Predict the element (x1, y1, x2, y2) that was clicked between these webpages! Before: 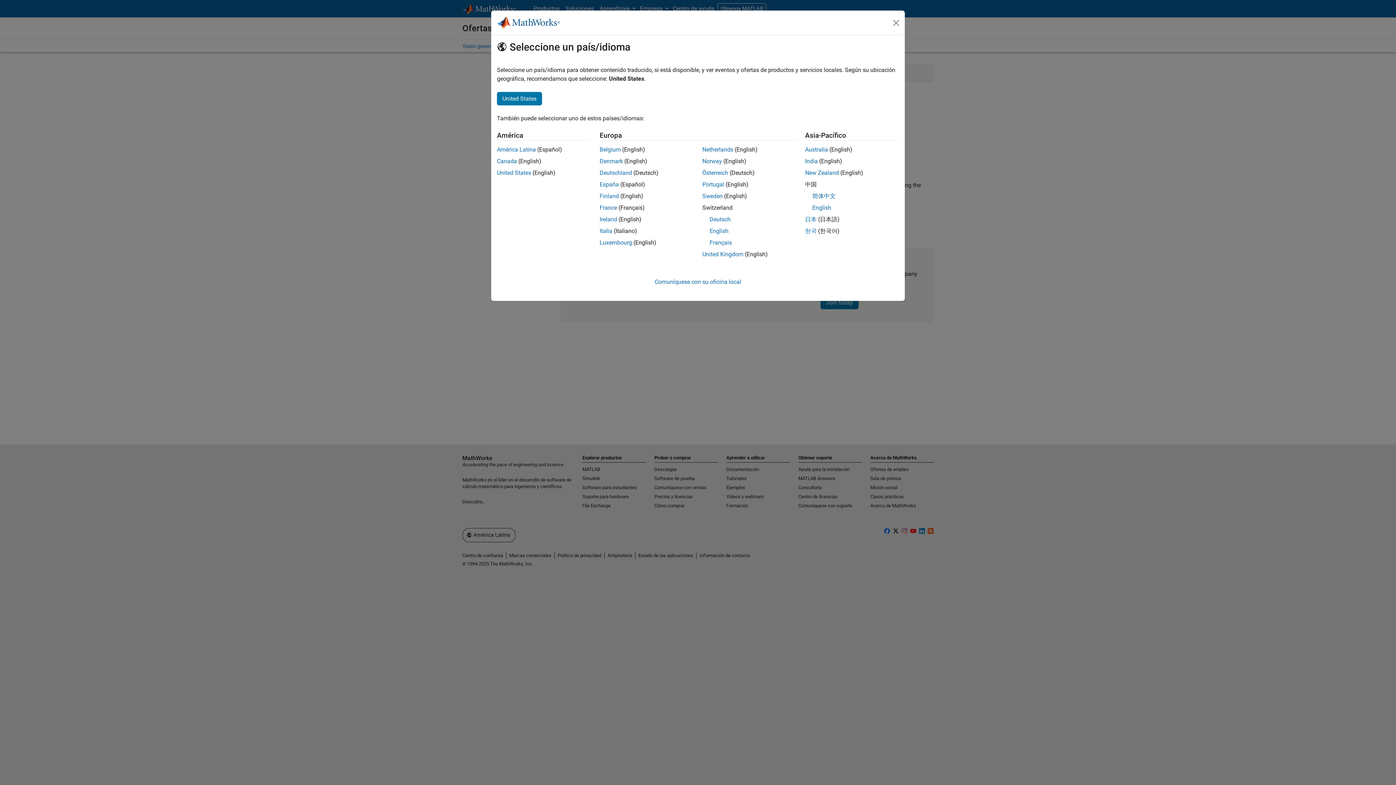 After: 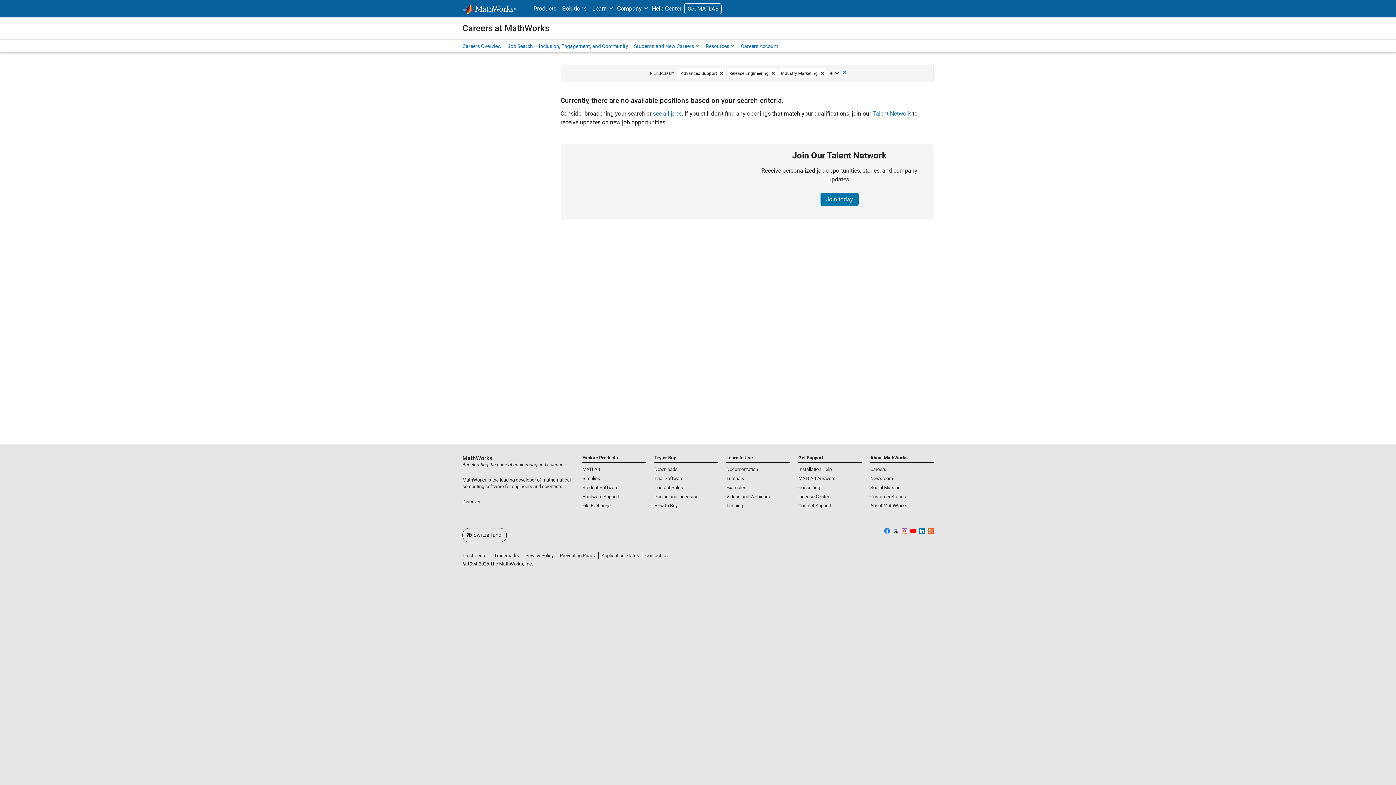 Action: label: English bbox: (709, 227, 728, 234)